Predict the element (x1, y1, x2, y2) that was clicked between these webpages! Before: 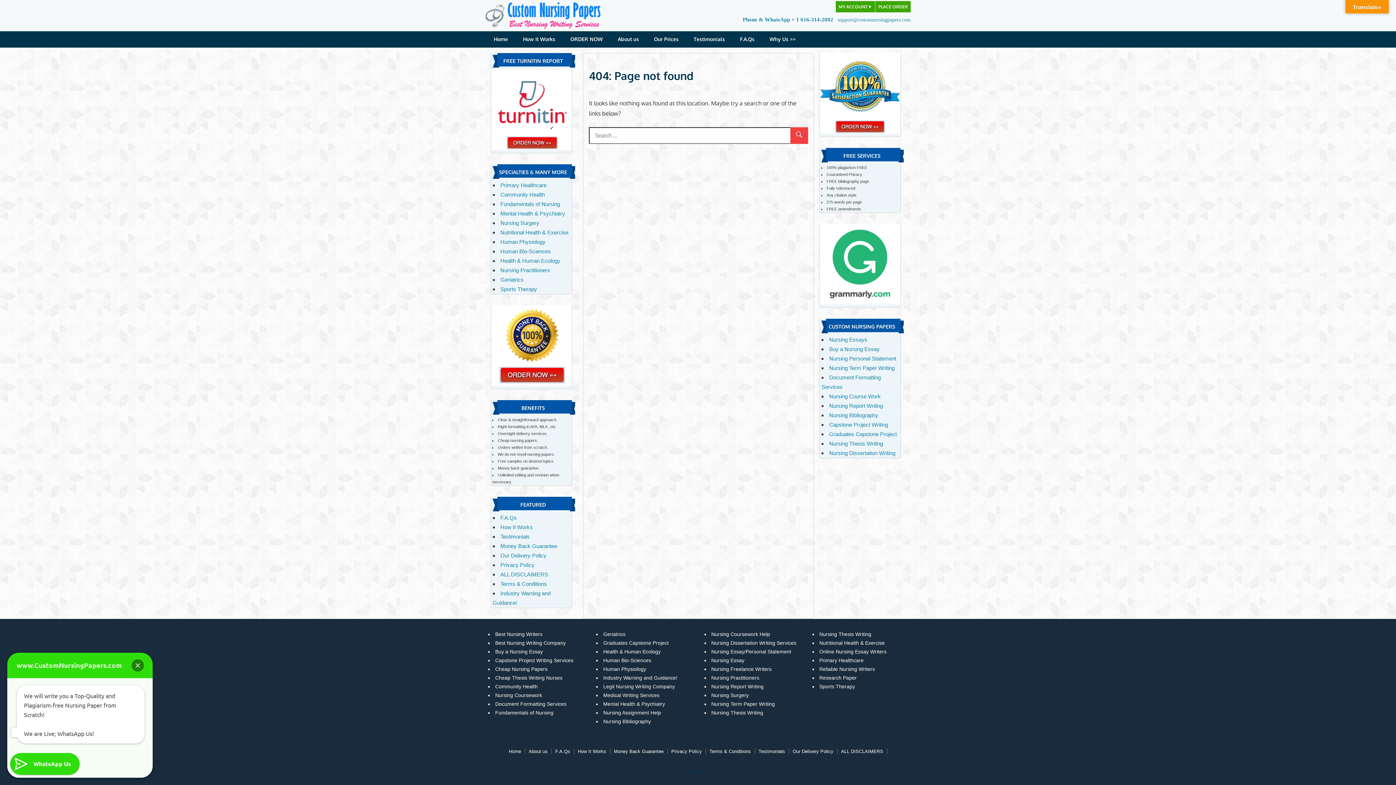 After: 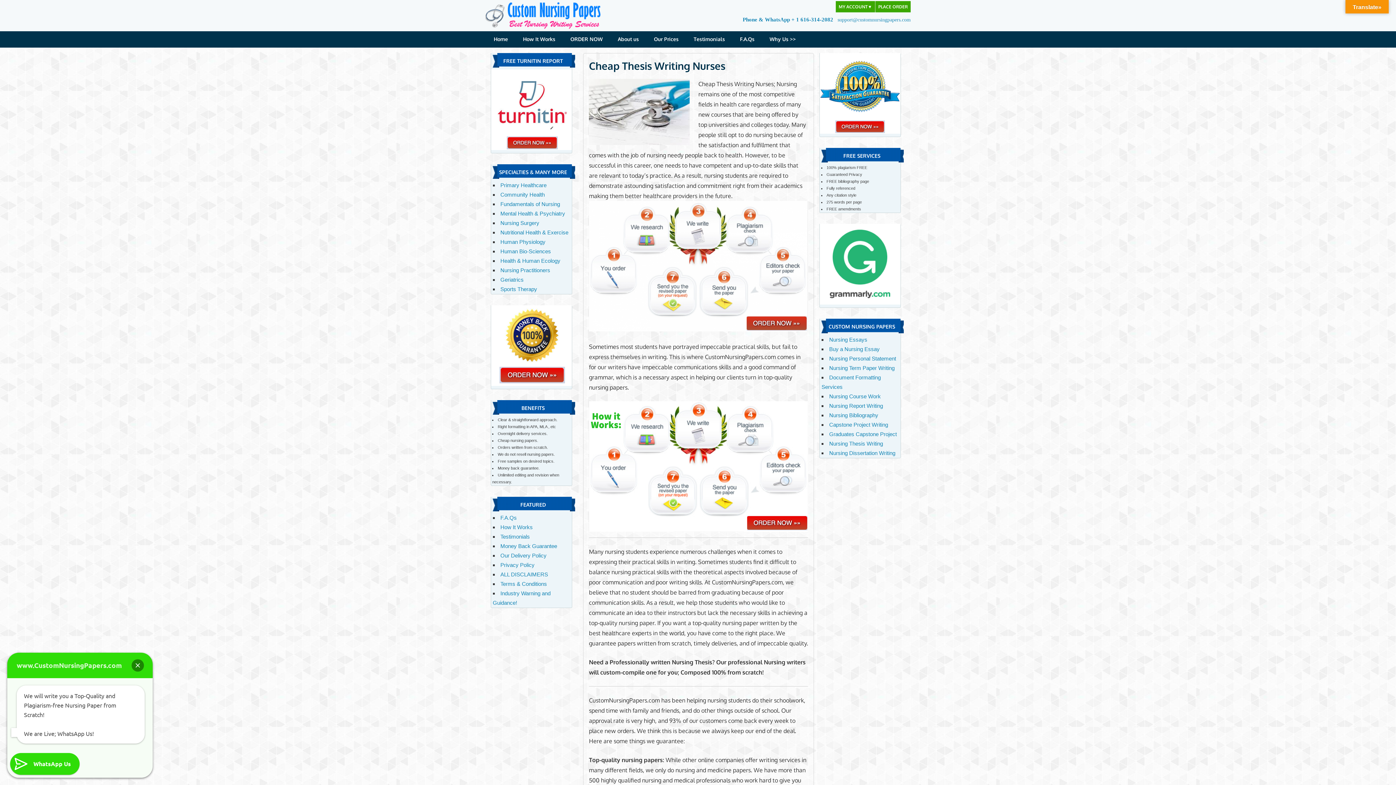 Action: bbox: (495, 675, 562, 681) label: Cheap Thesis Writing Nurses